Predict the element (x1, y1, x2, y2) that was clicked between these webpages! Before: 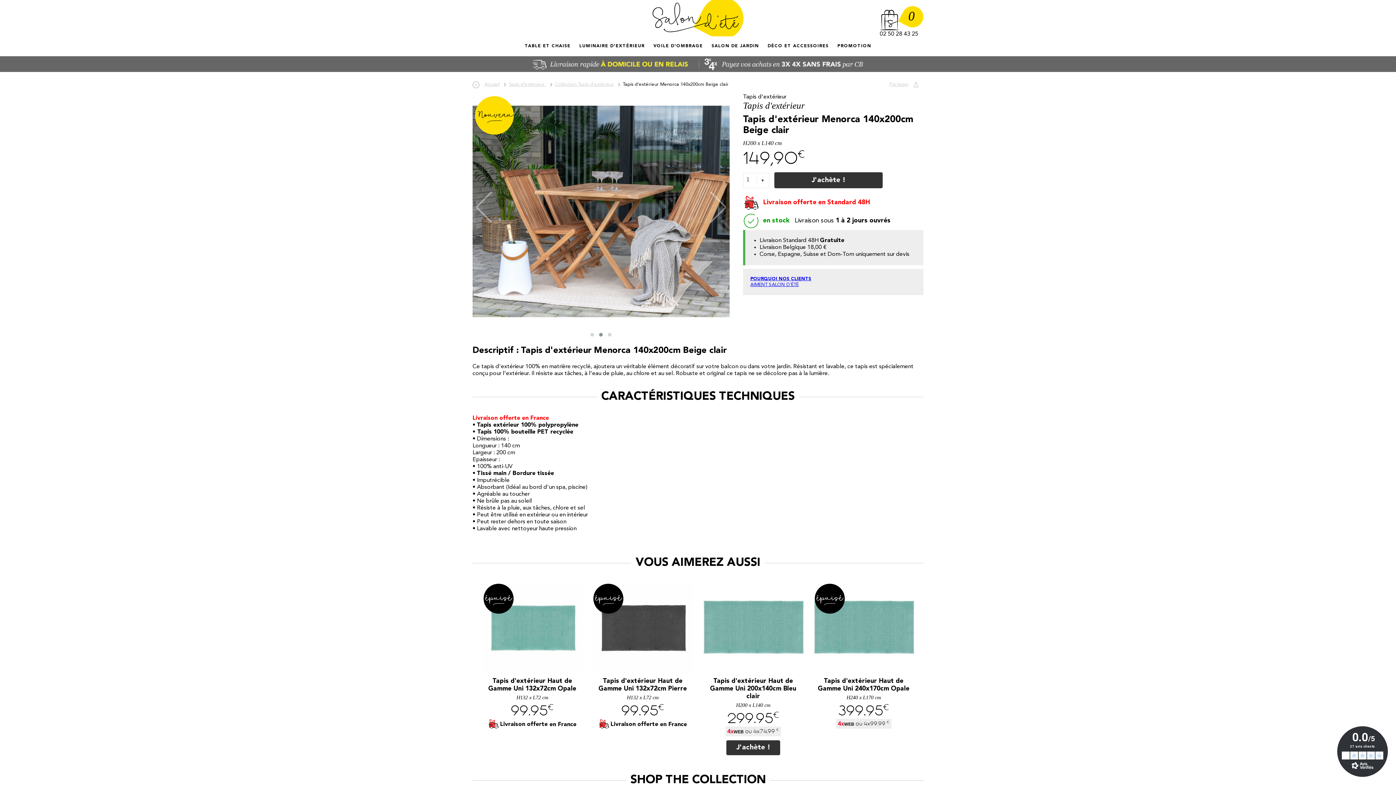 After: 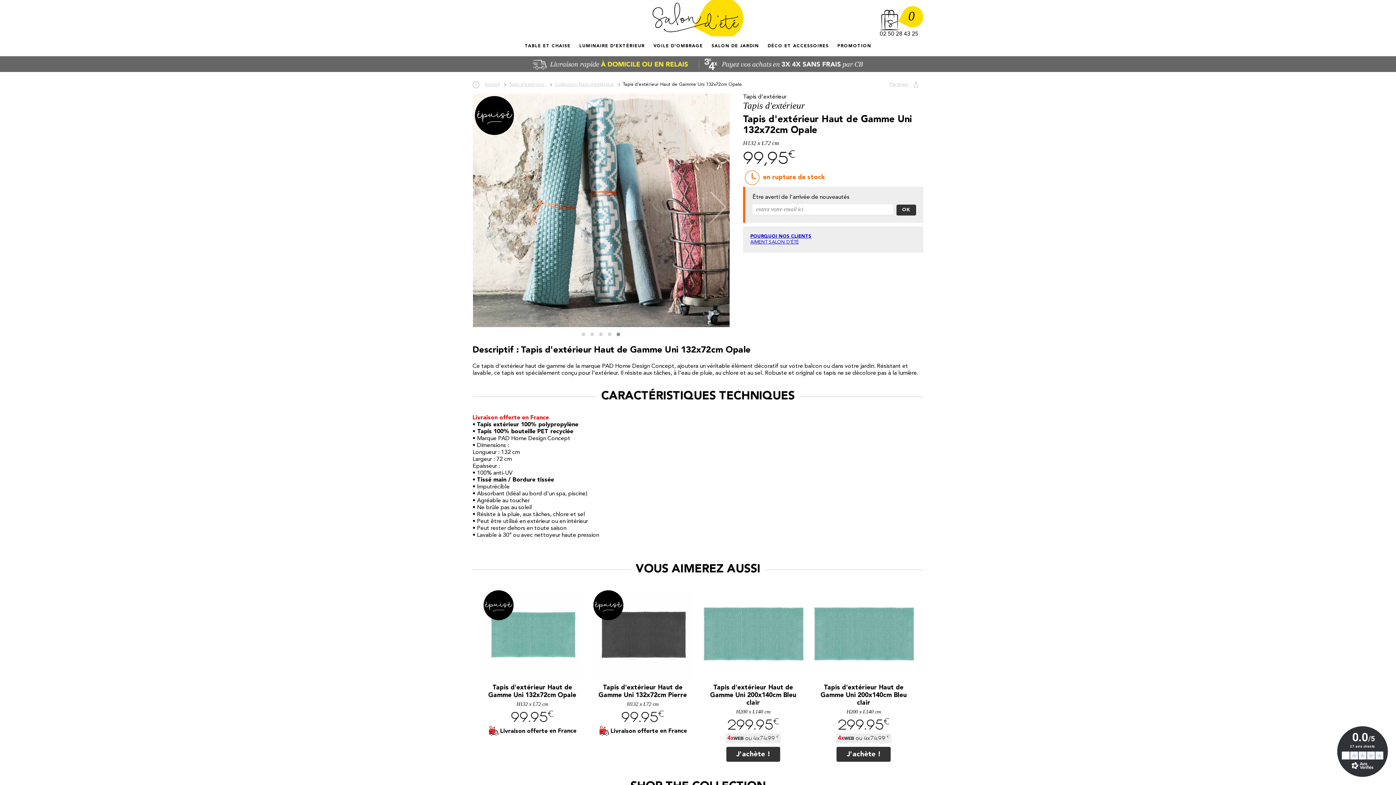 Action: bbox: (481, 670, 583, 729) label: Tapis d'extérieur Haut de Gamme Uni 132x72cm Opale
H132 x L72 cm
99.95€
Livraison offerte